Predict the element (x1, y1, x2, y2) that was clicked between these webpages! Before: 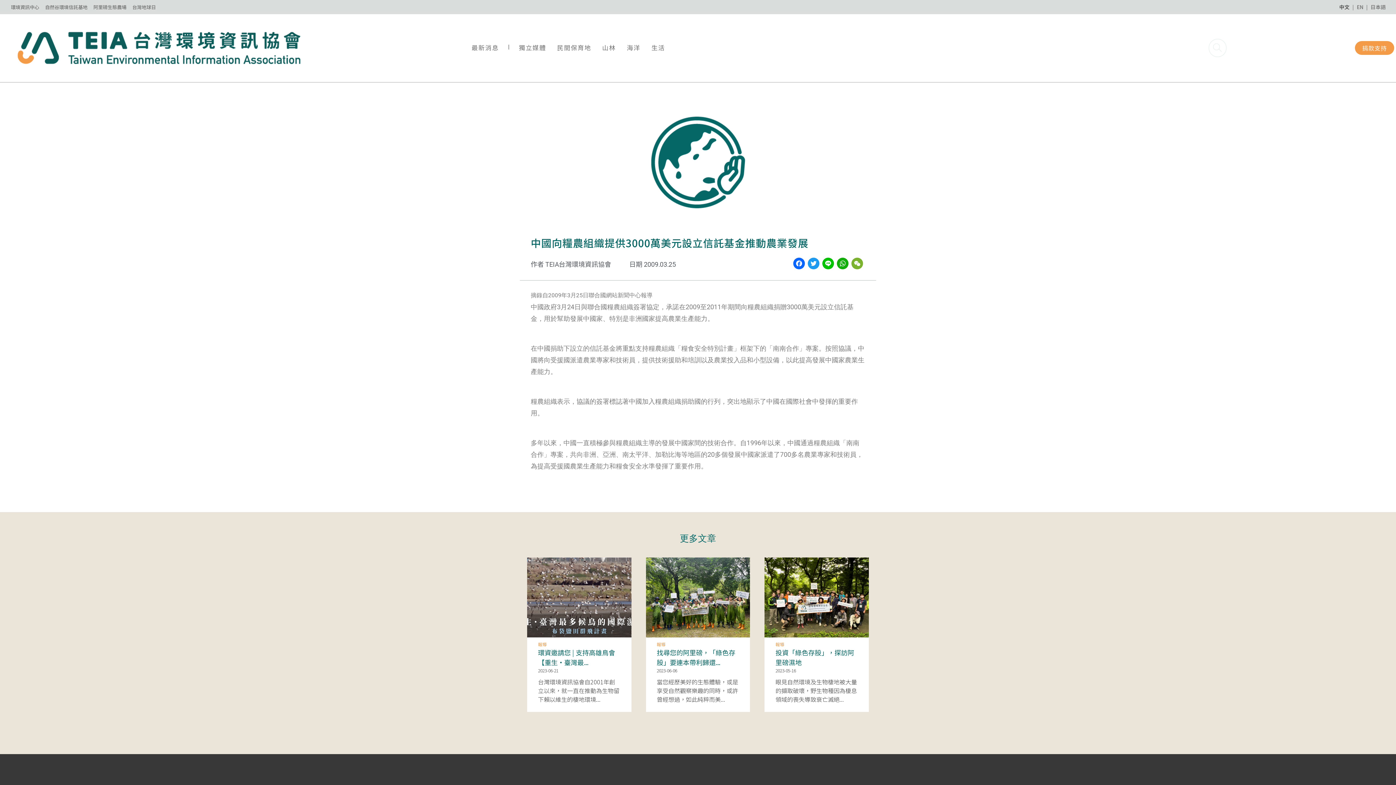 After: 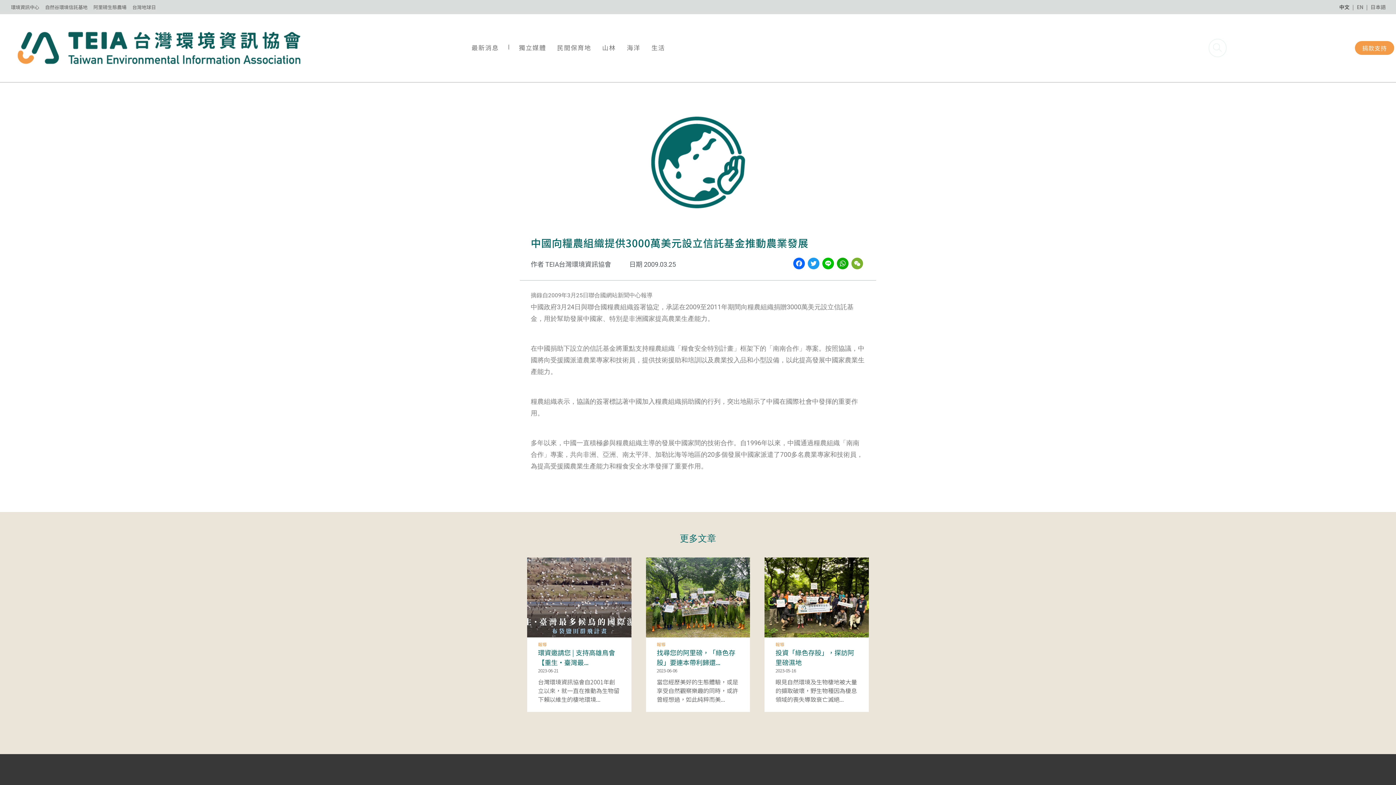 Action: bbox: (10, 3, 39, 10) label: 環境資訊中心